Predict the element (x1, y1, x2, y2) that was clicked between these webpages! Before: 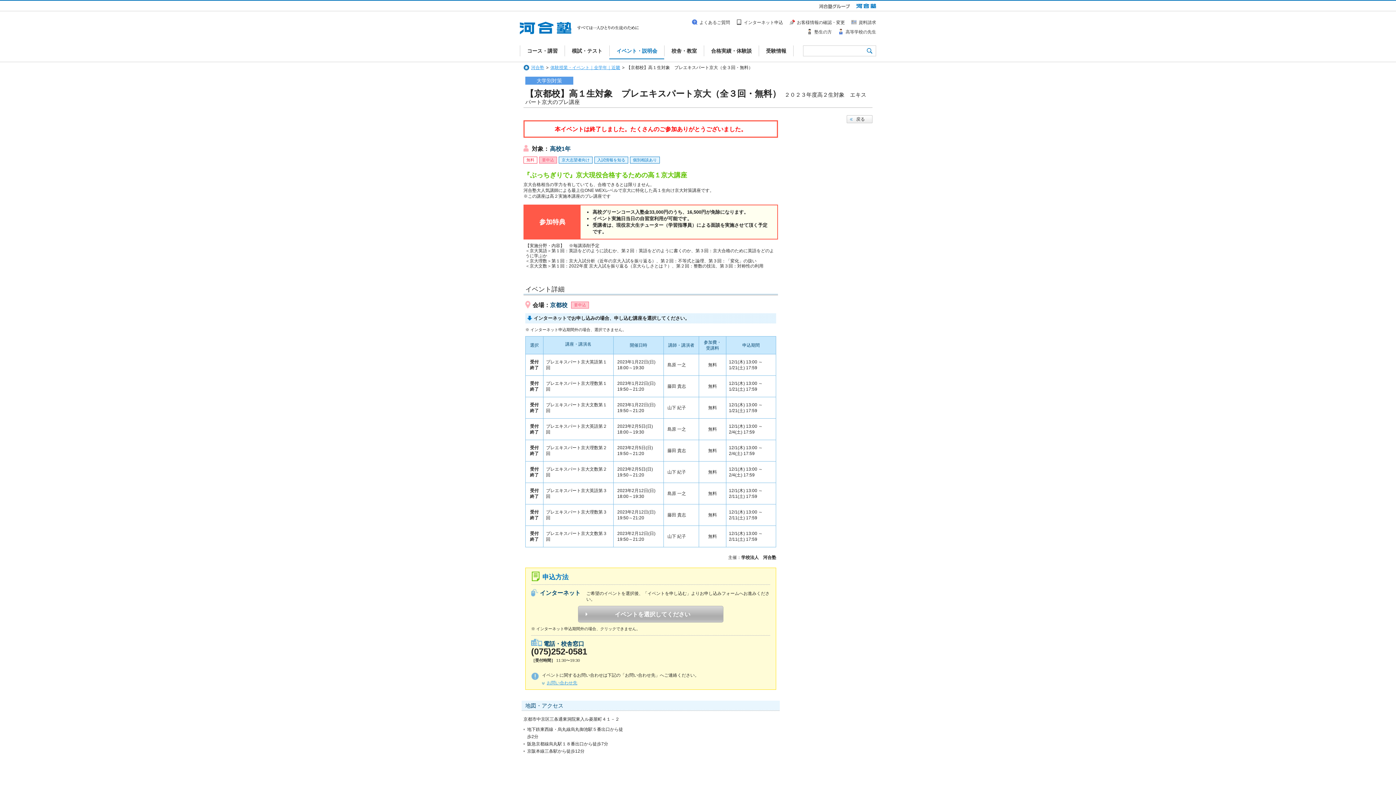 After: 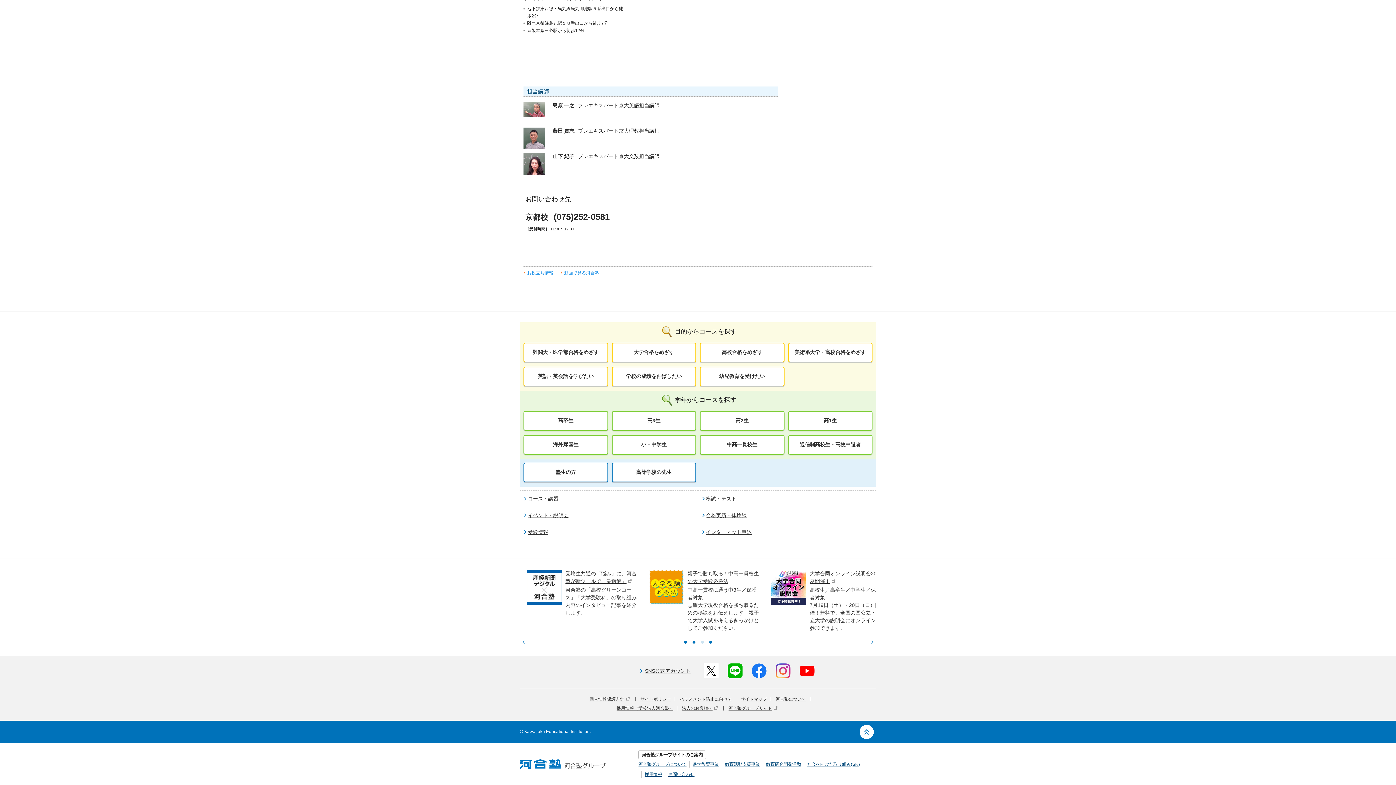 Action: label: お問い合わせ先 bbox: (542, 680, 577, 685)